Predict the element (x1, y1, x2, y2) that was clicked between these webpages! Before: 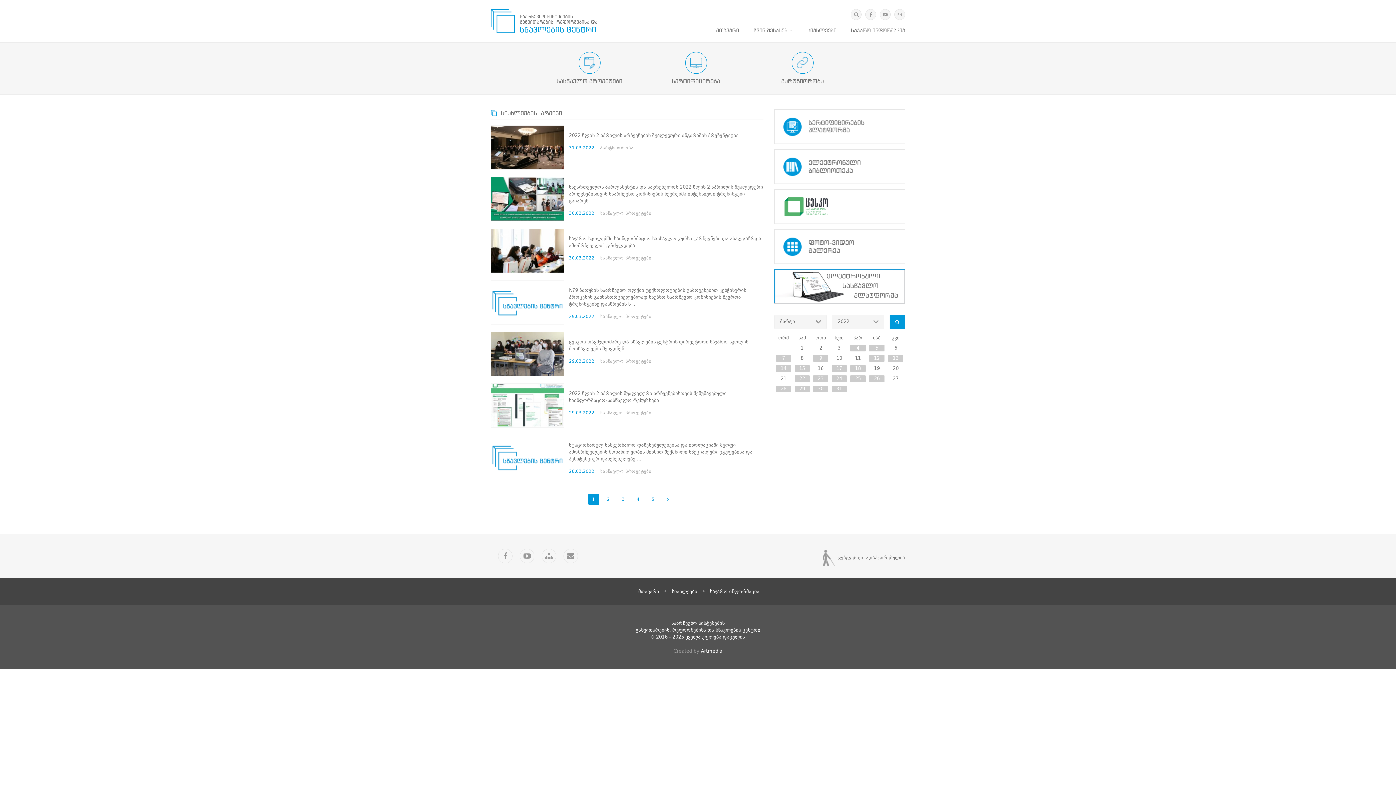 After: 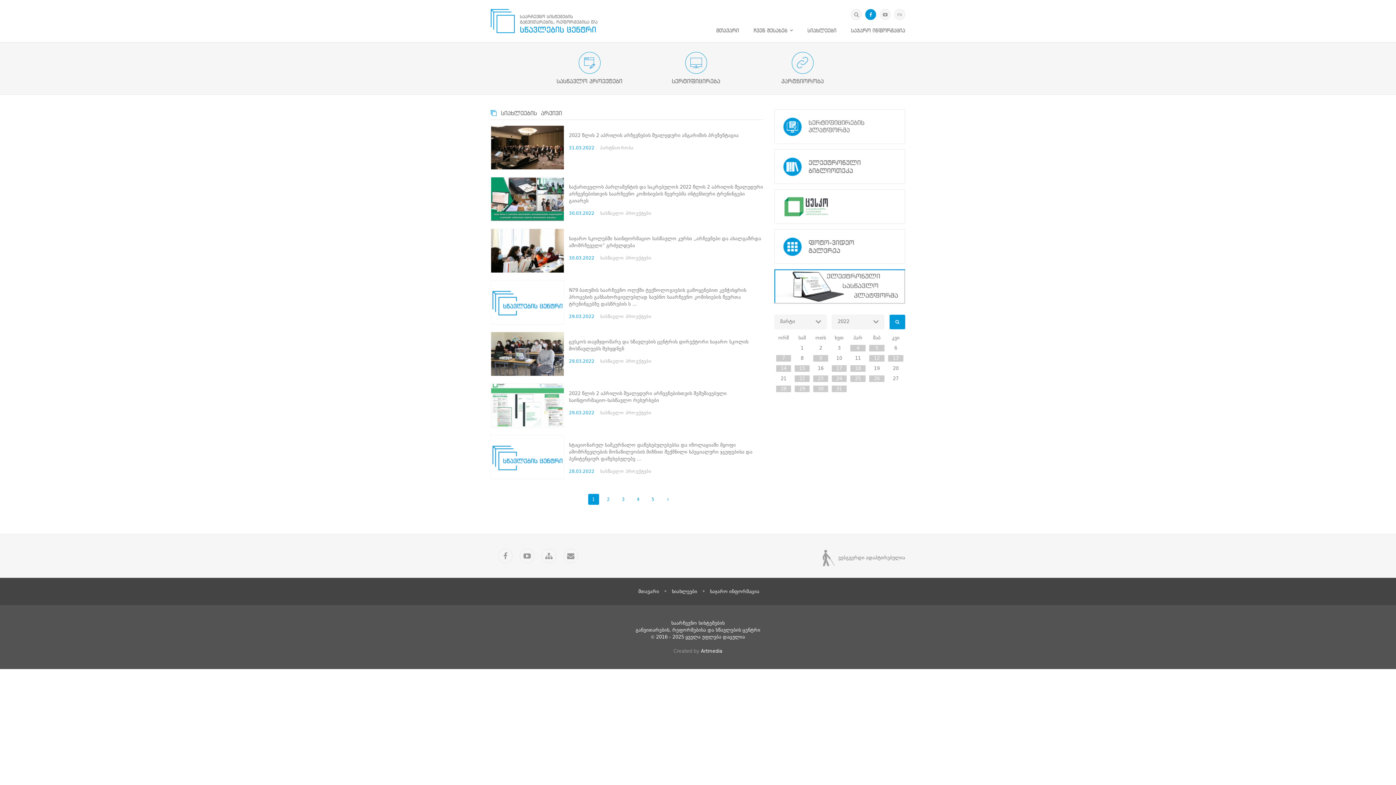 Action: bbox: (865, 9, 876, 20)